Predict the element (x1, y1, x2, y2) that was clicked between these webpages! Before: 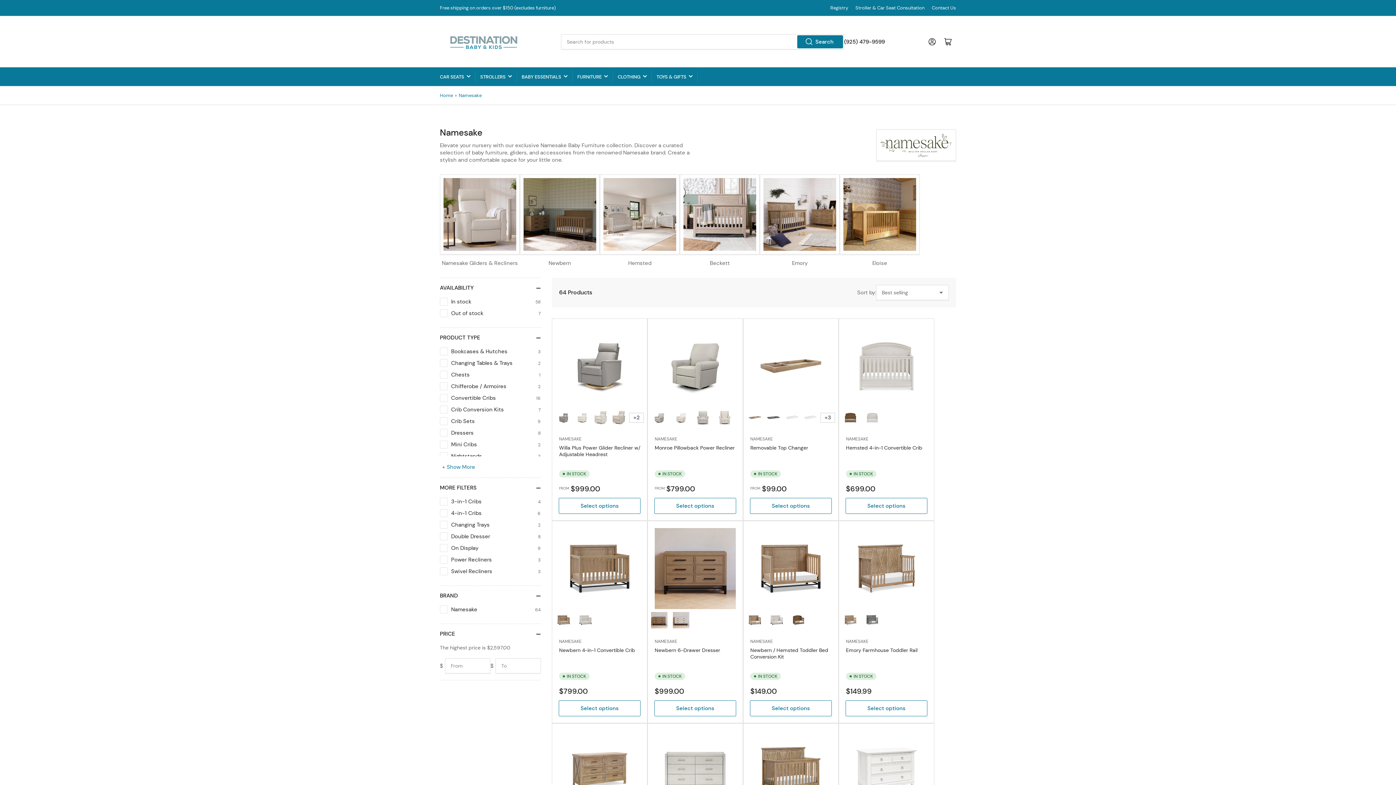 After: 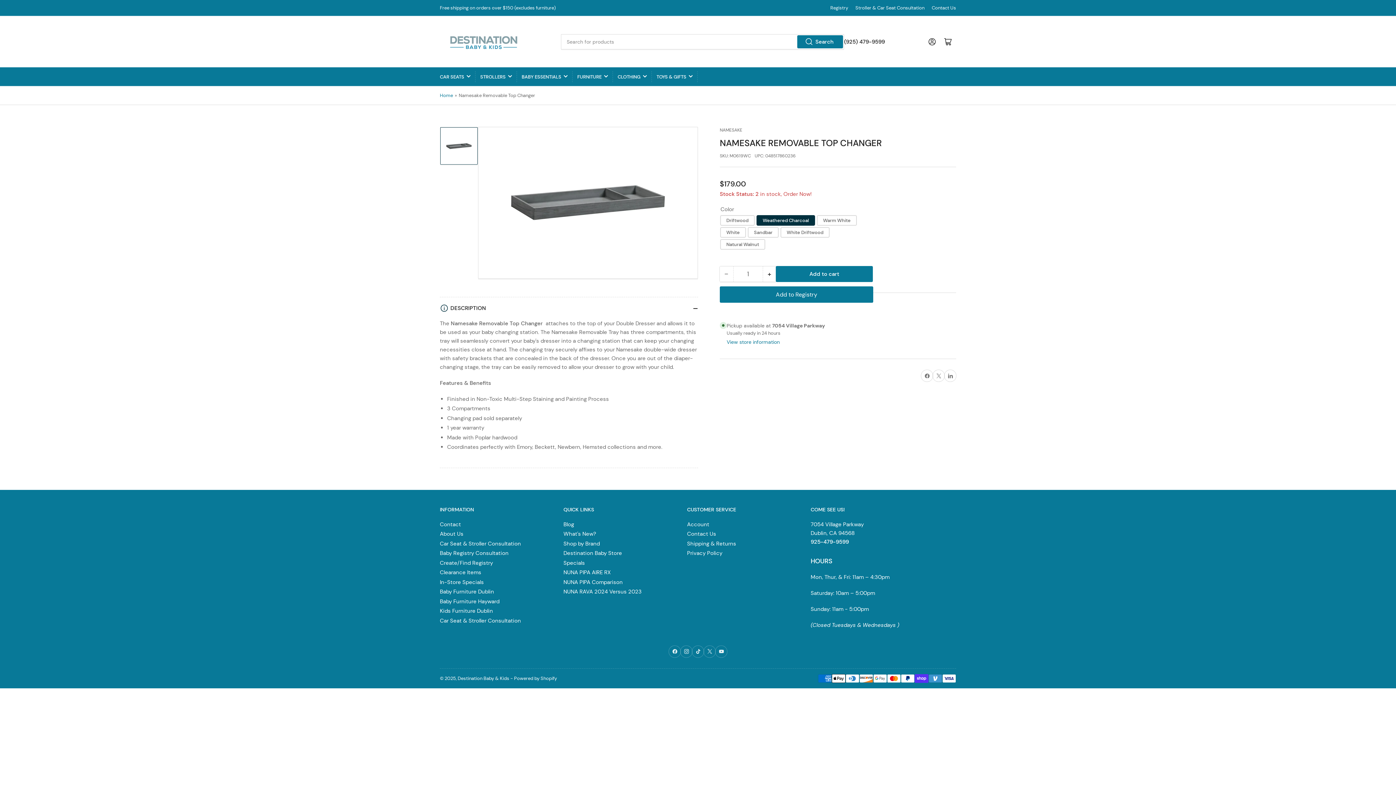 Action: bbox: (765, 406, 783, 428)